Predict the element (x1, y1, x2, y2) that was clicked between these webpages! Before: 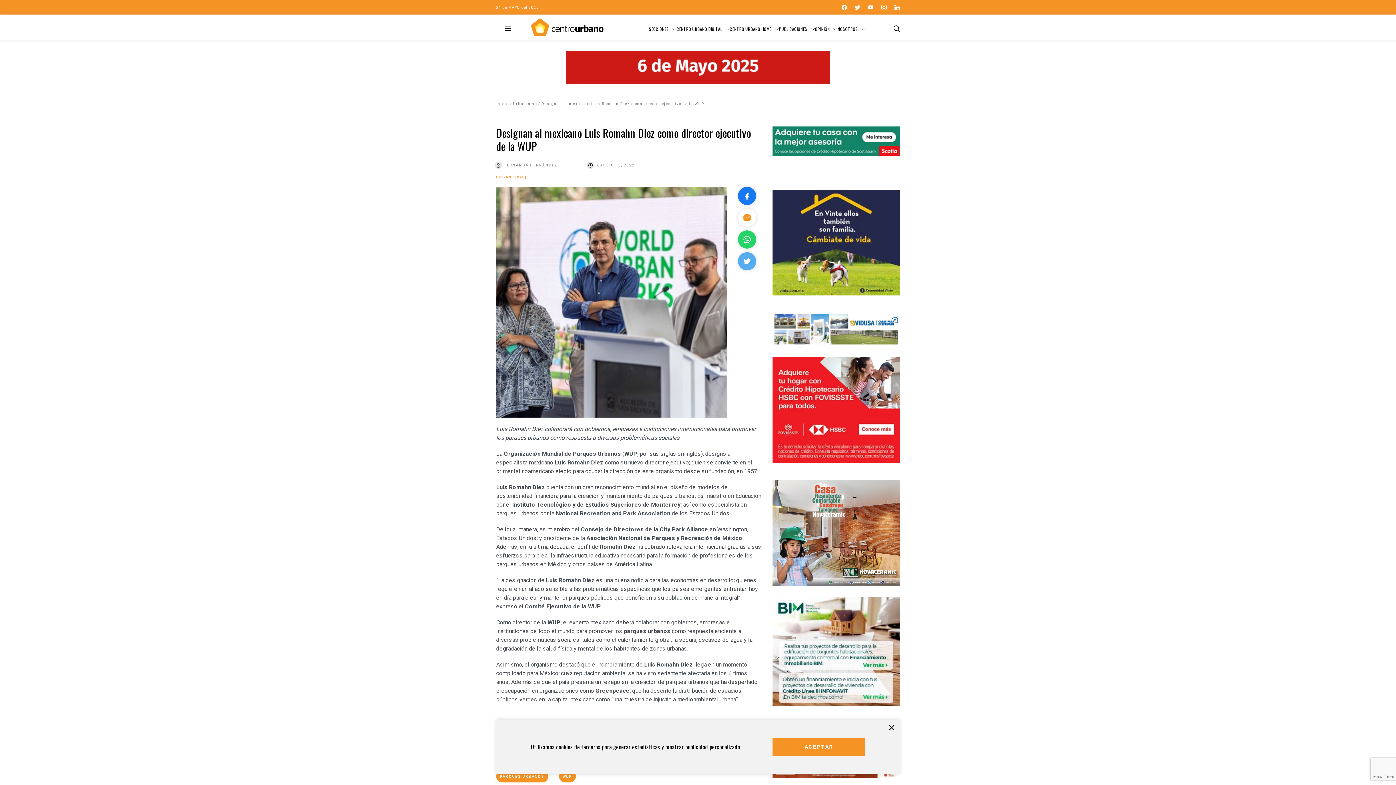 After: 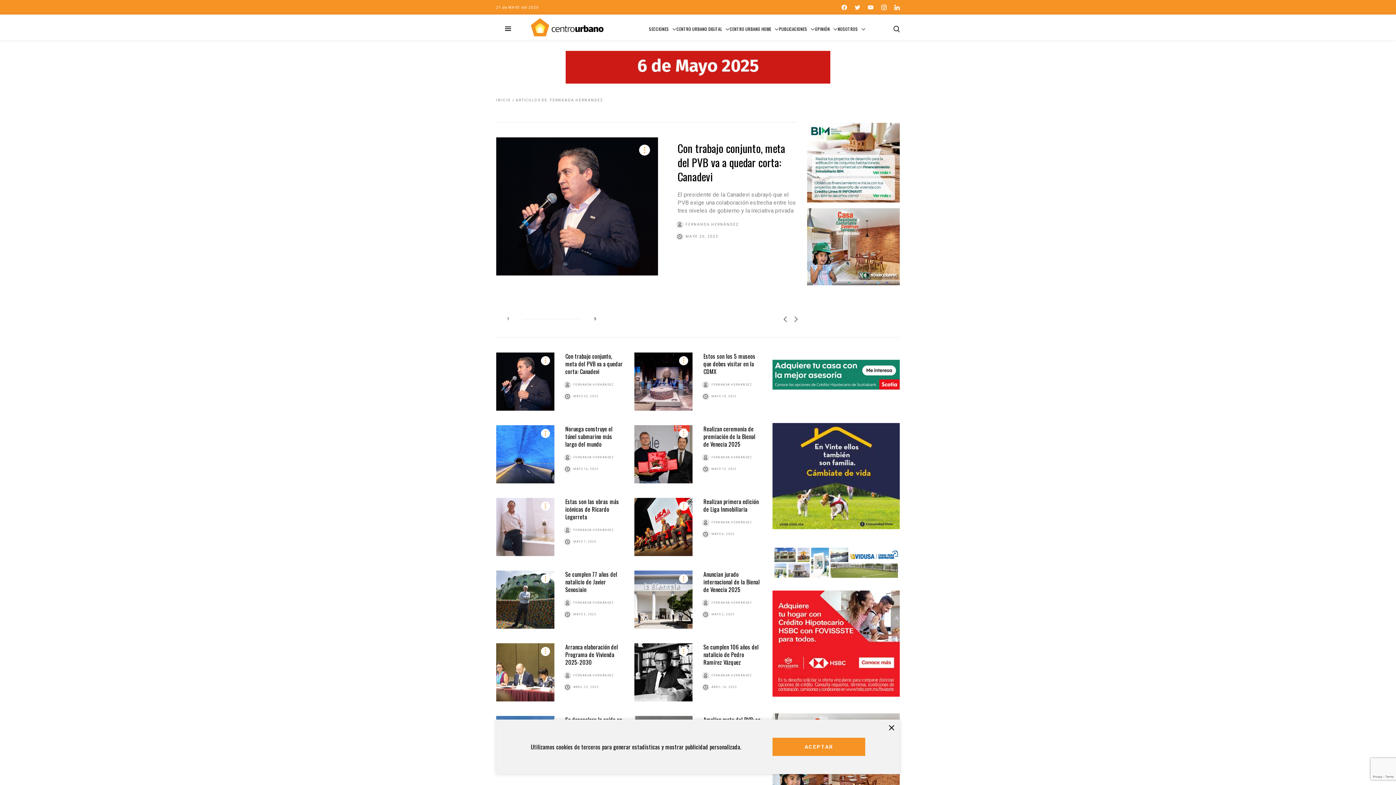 Action: bbox: (496, 162, 577, 167) label: FERNANDA HERNÁNDEZ